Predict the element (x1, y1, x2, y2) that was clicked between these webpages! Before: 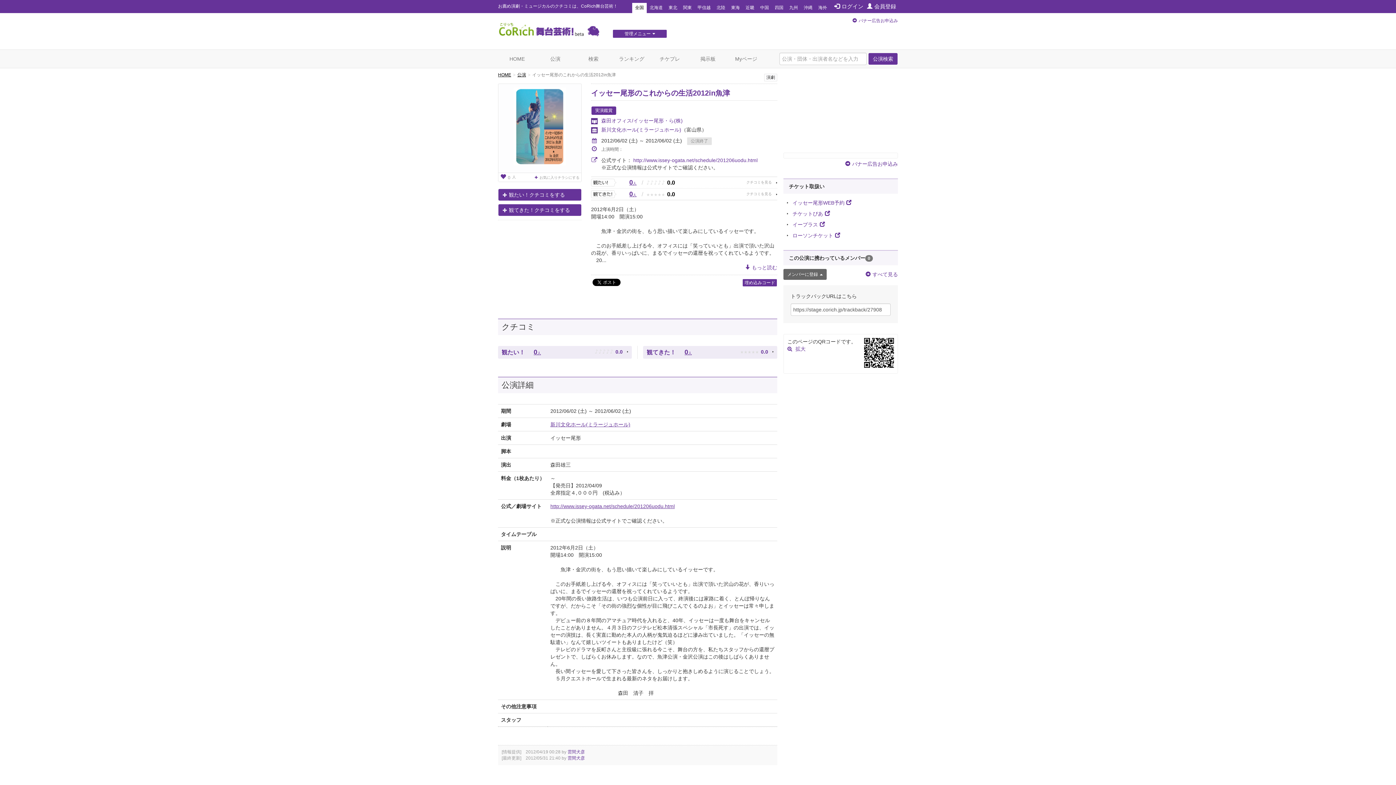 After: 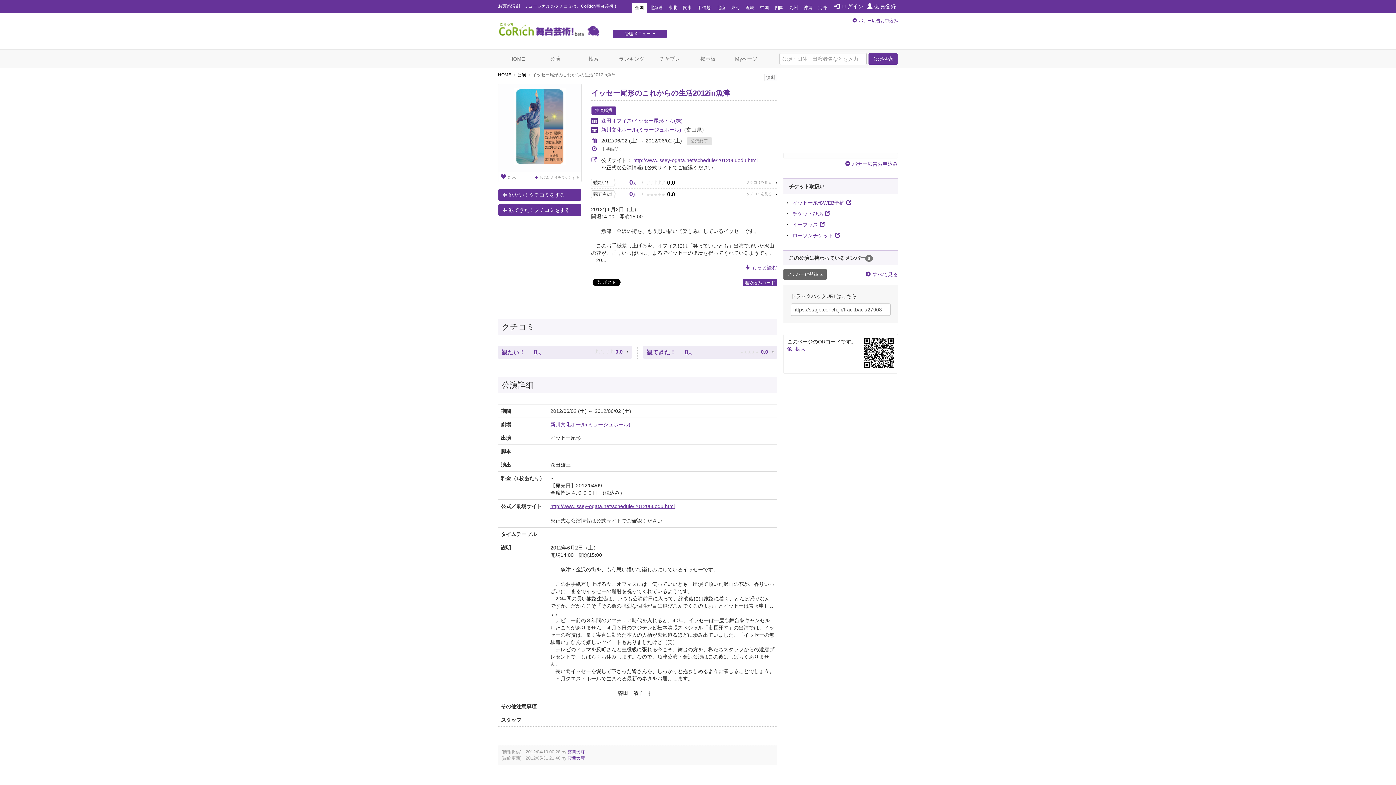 Action: bbox: (792, 210, 830, 216) label: チケットぴあ